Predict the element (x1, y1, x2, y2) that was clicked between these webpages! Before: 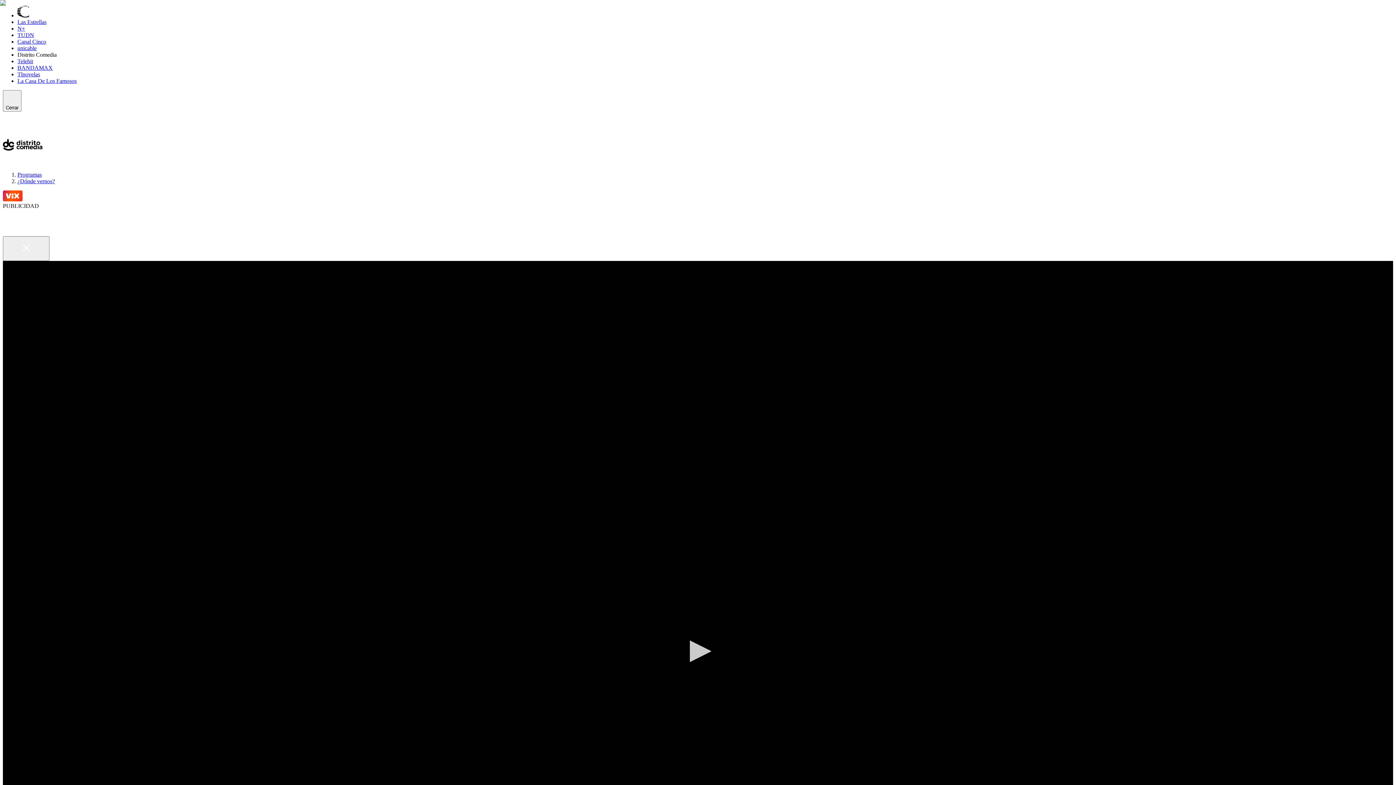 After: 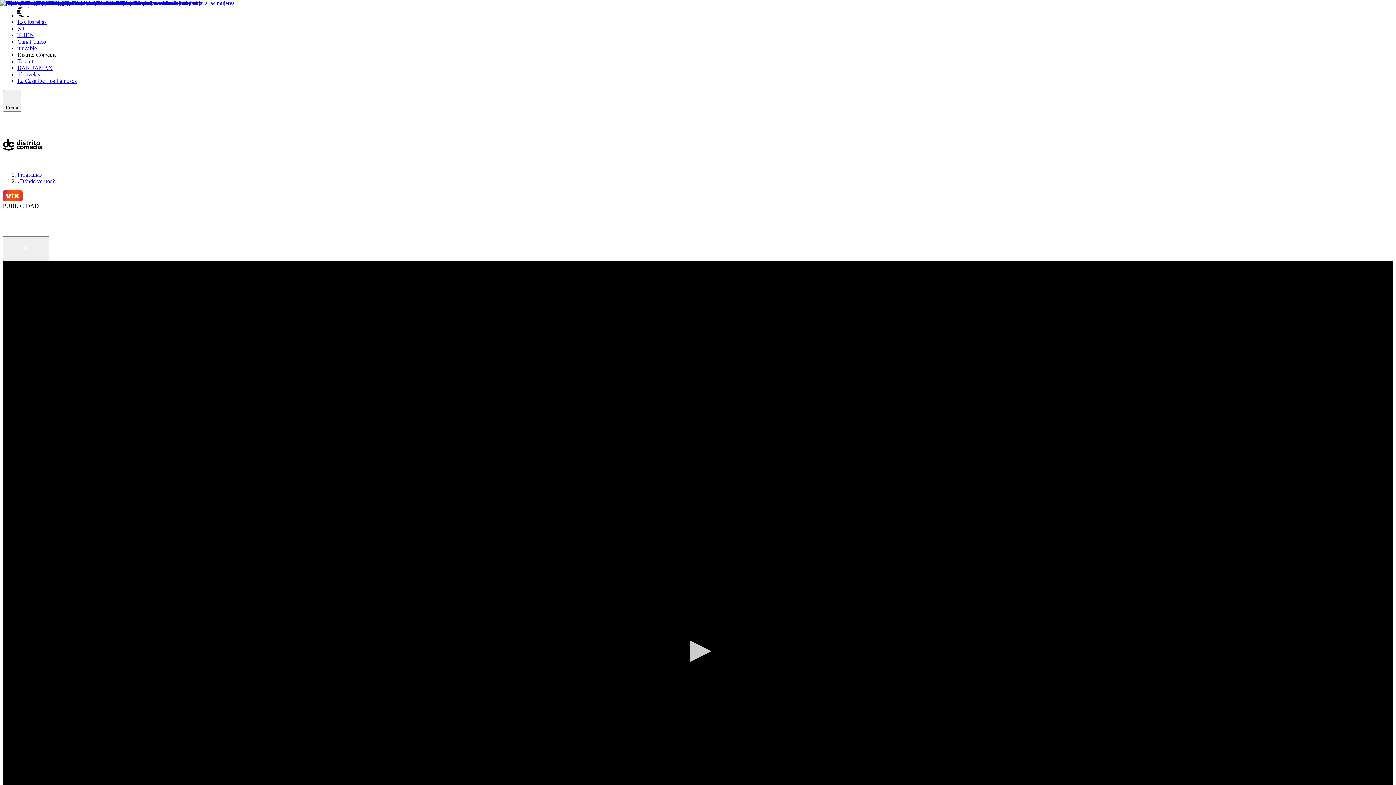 Action: bbox: (2, 260, 110, 267) label: Captan a oso Ted perreando afuera de un antro